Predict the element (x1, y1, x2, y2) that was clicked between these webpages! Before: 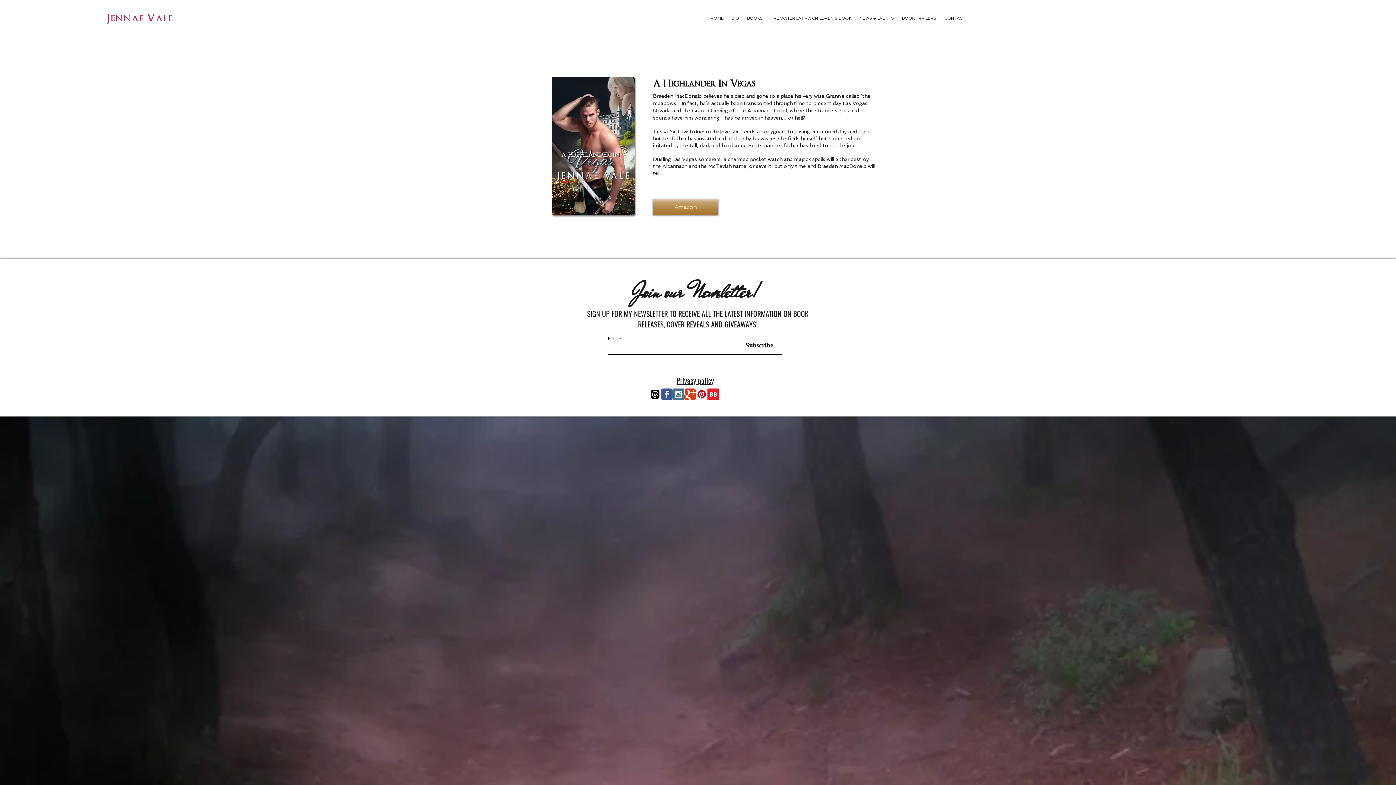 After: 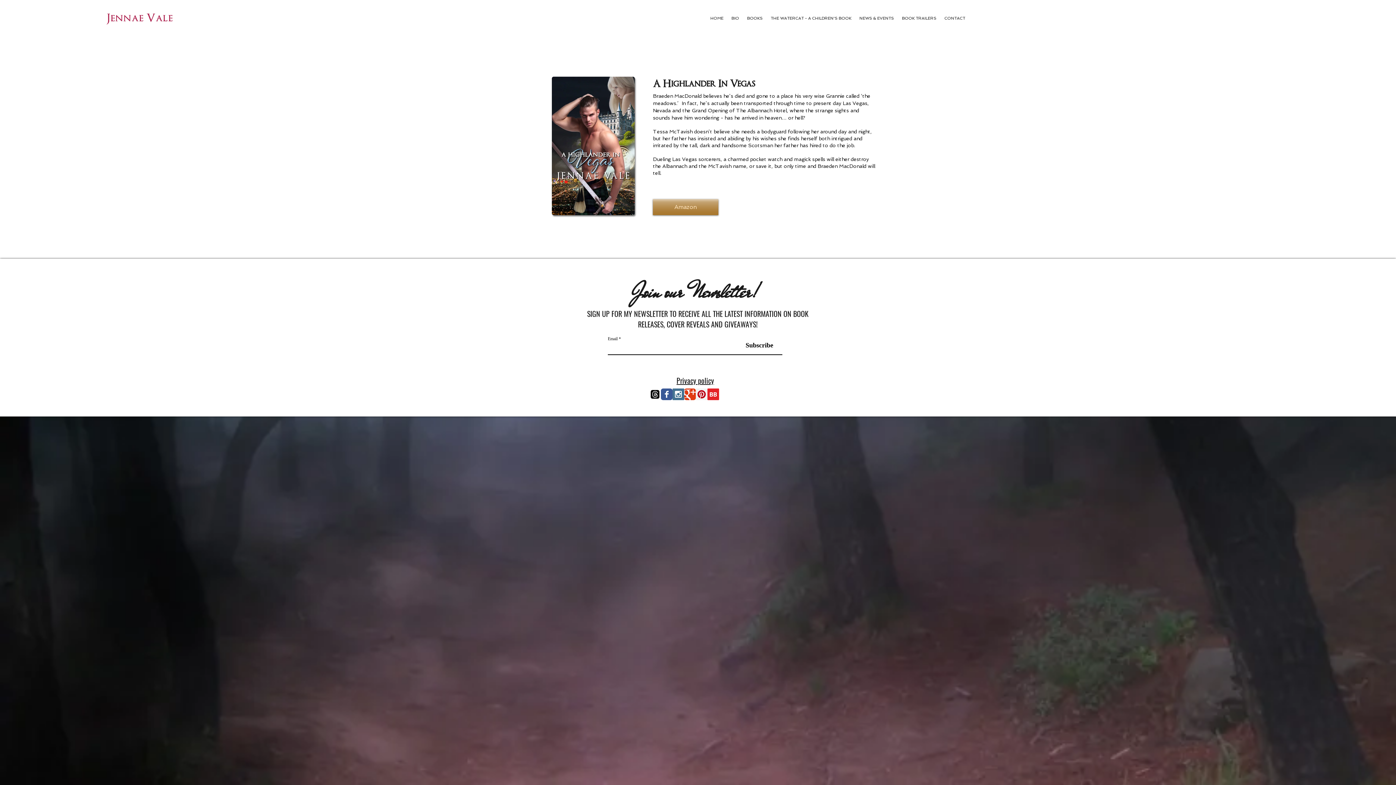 Action: bbox: (649, 388, 661, 400) label: Threads